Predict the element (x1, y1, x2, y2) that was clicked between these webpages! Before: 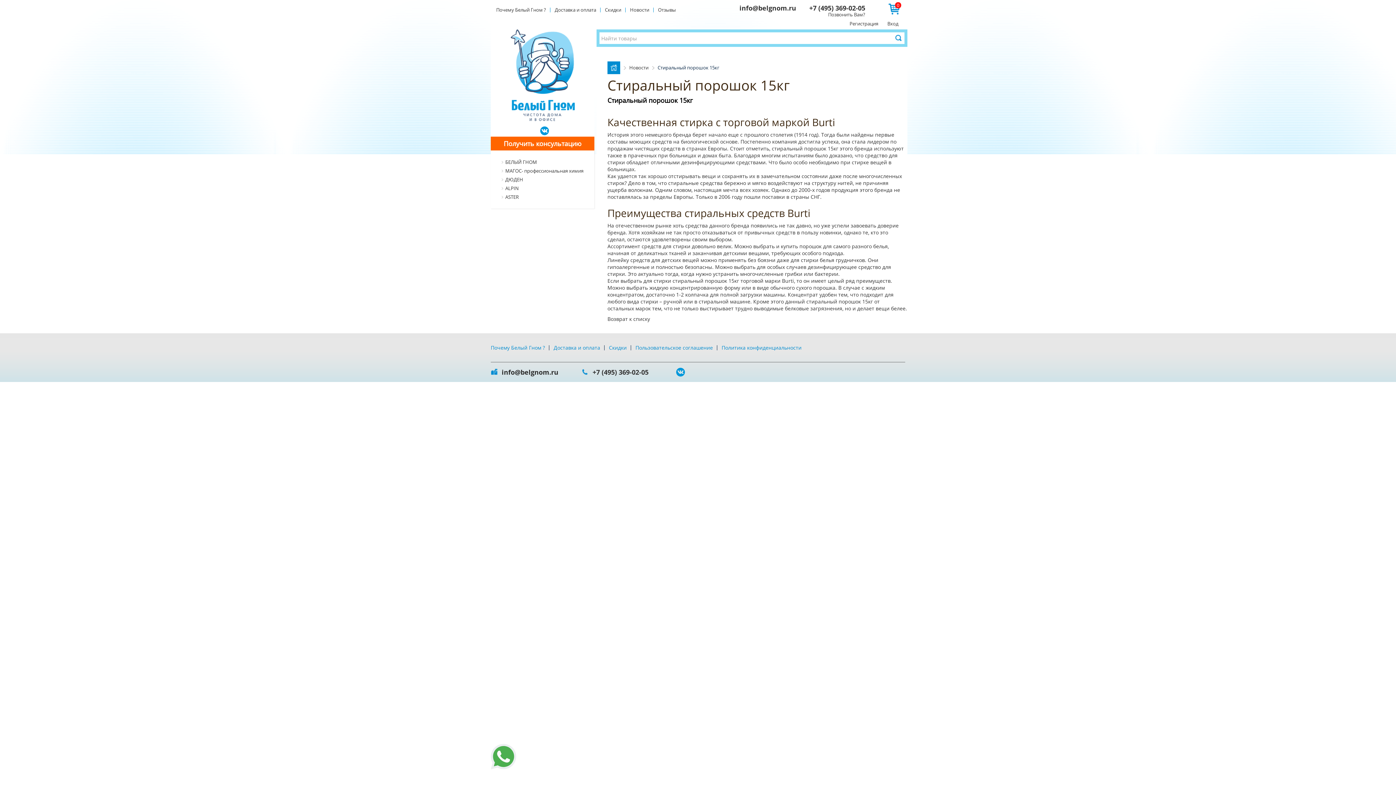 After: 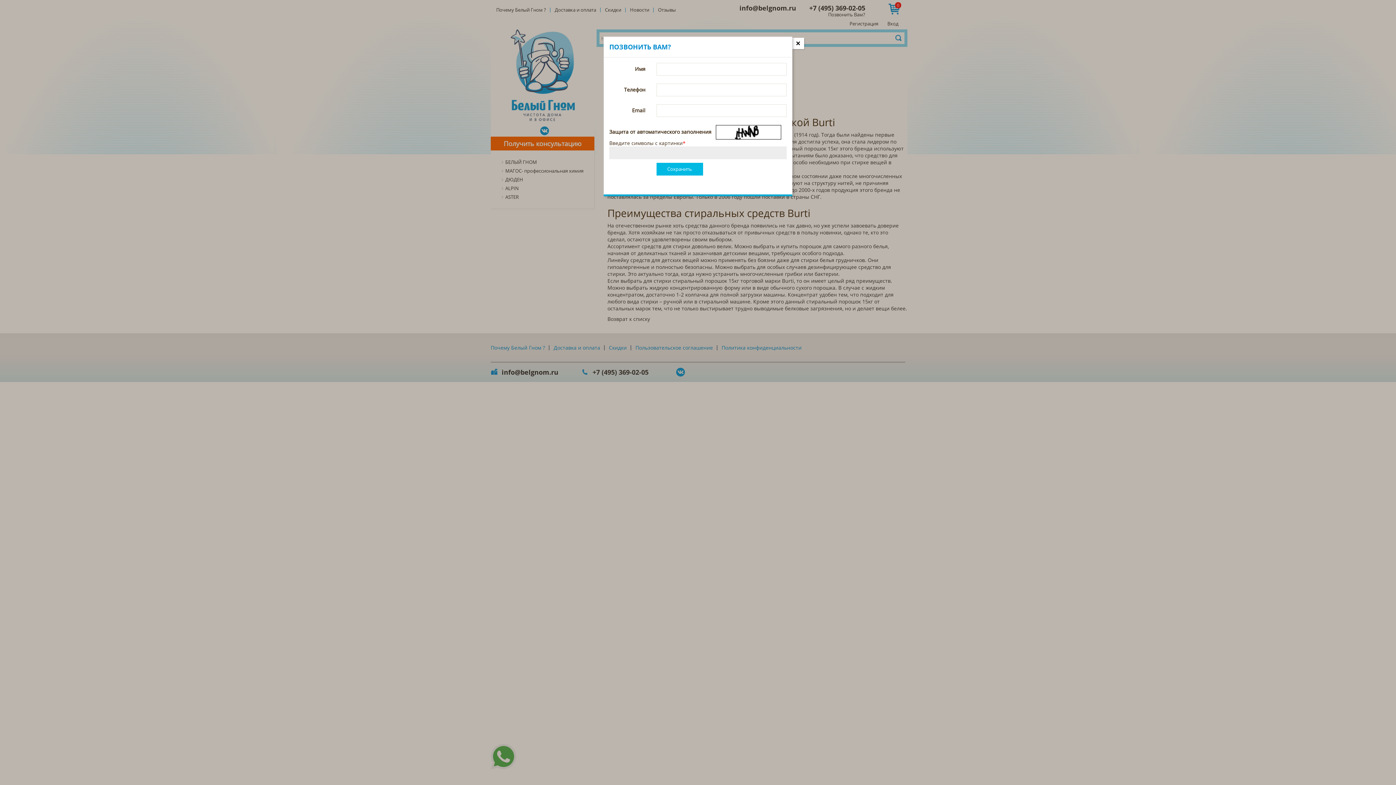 Action: label: Позвонить Вам? bbox: (809, 11, 865, 17)